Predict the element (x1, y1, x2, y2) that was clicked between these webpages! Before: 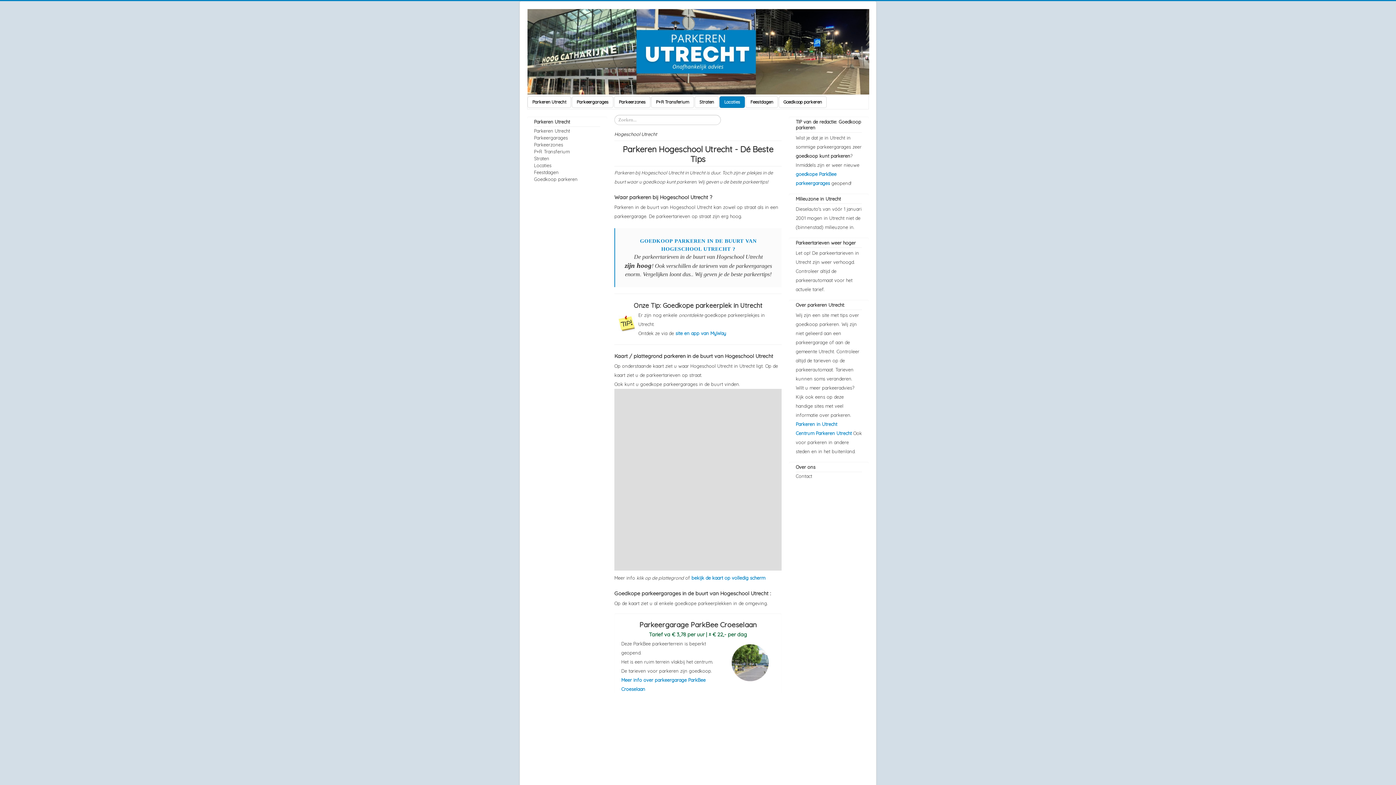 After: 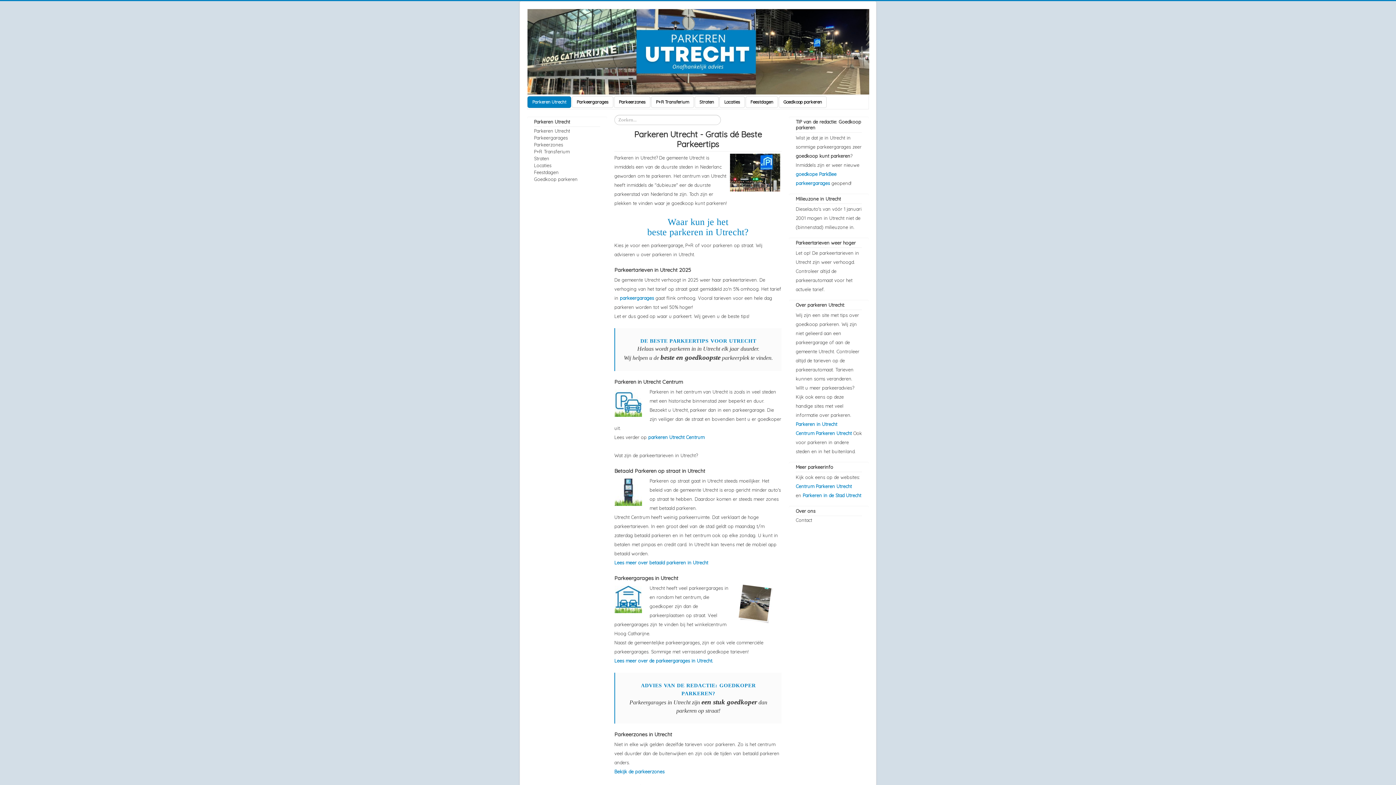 Action: bbox: (527, 8, 869, 94)